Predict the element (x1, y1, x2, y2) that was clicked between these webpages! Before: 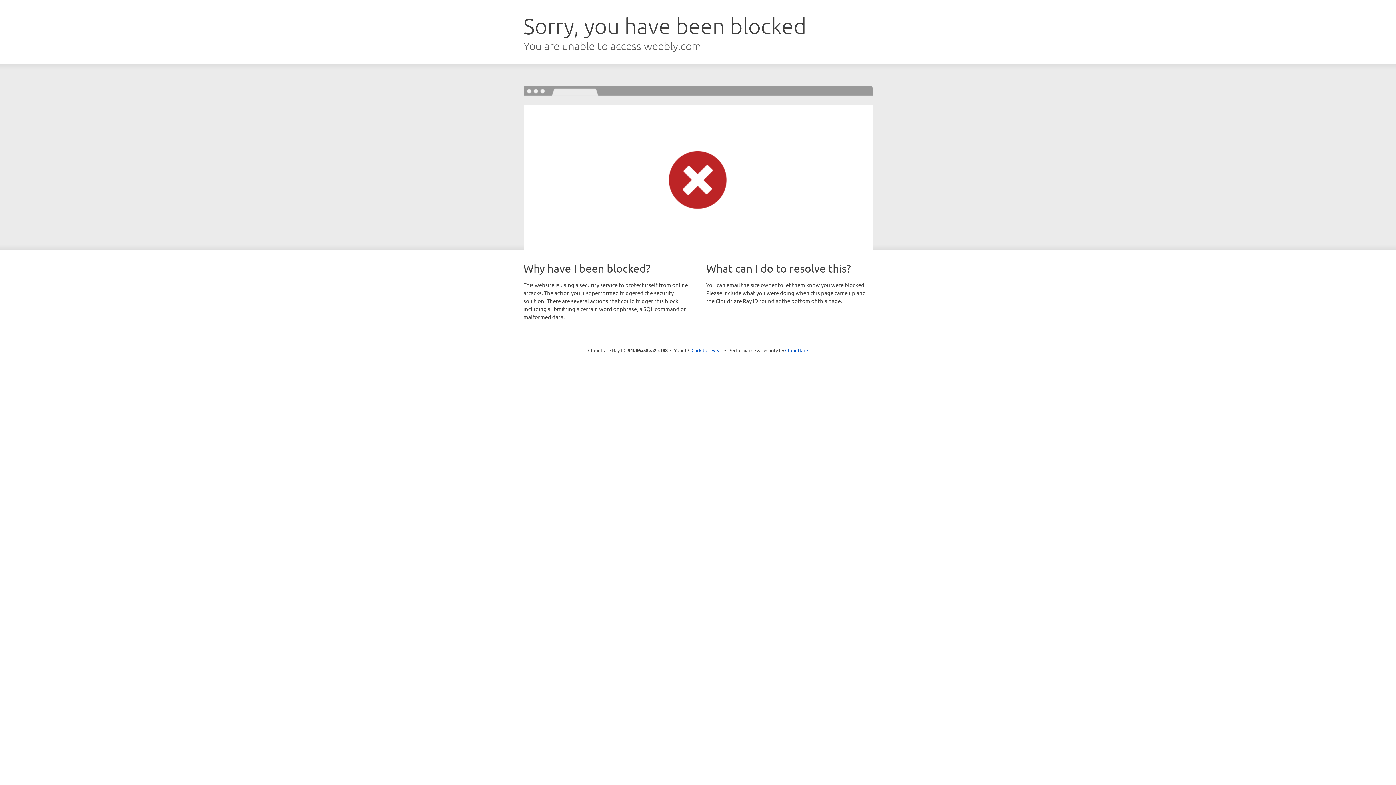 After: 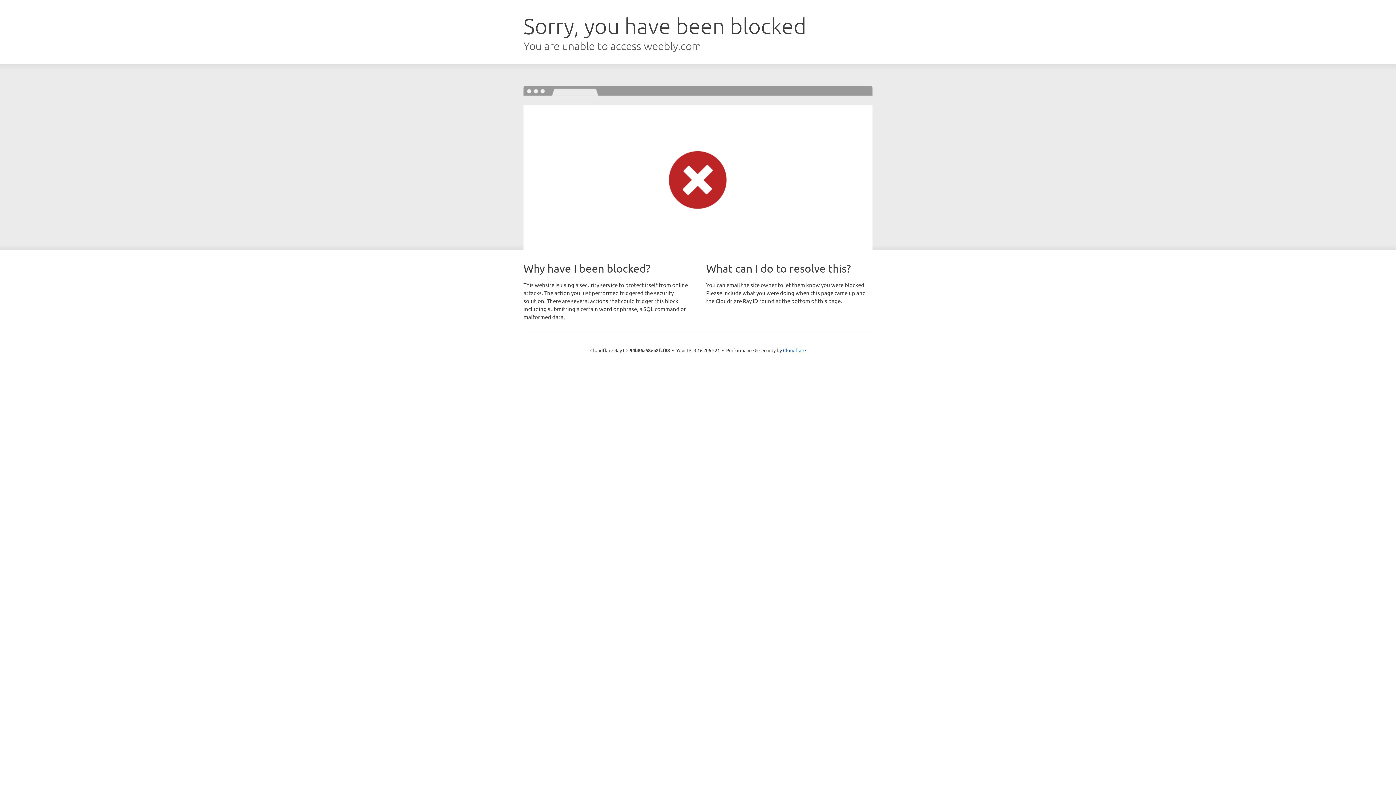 Action: label: Click to reveal bbox: (691, 346, 722, 353)